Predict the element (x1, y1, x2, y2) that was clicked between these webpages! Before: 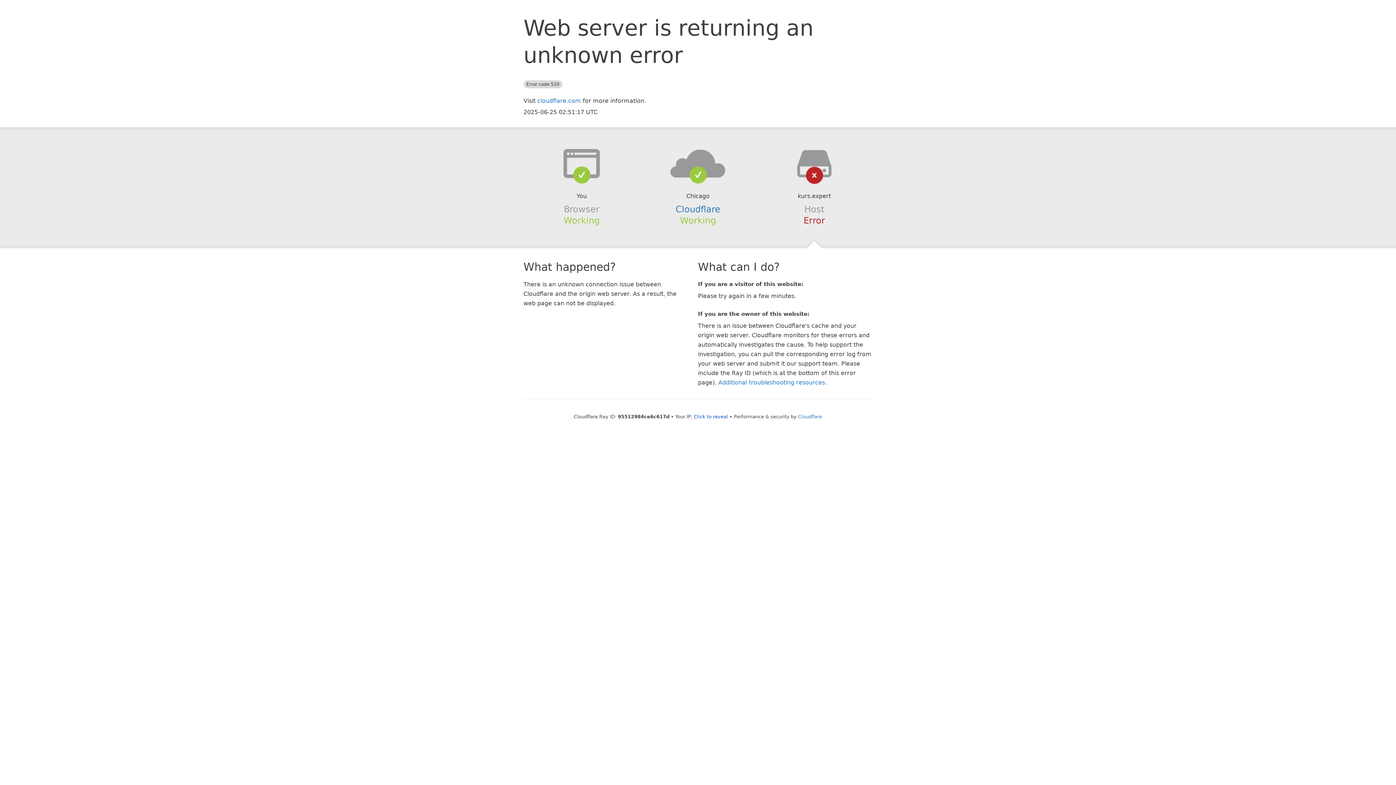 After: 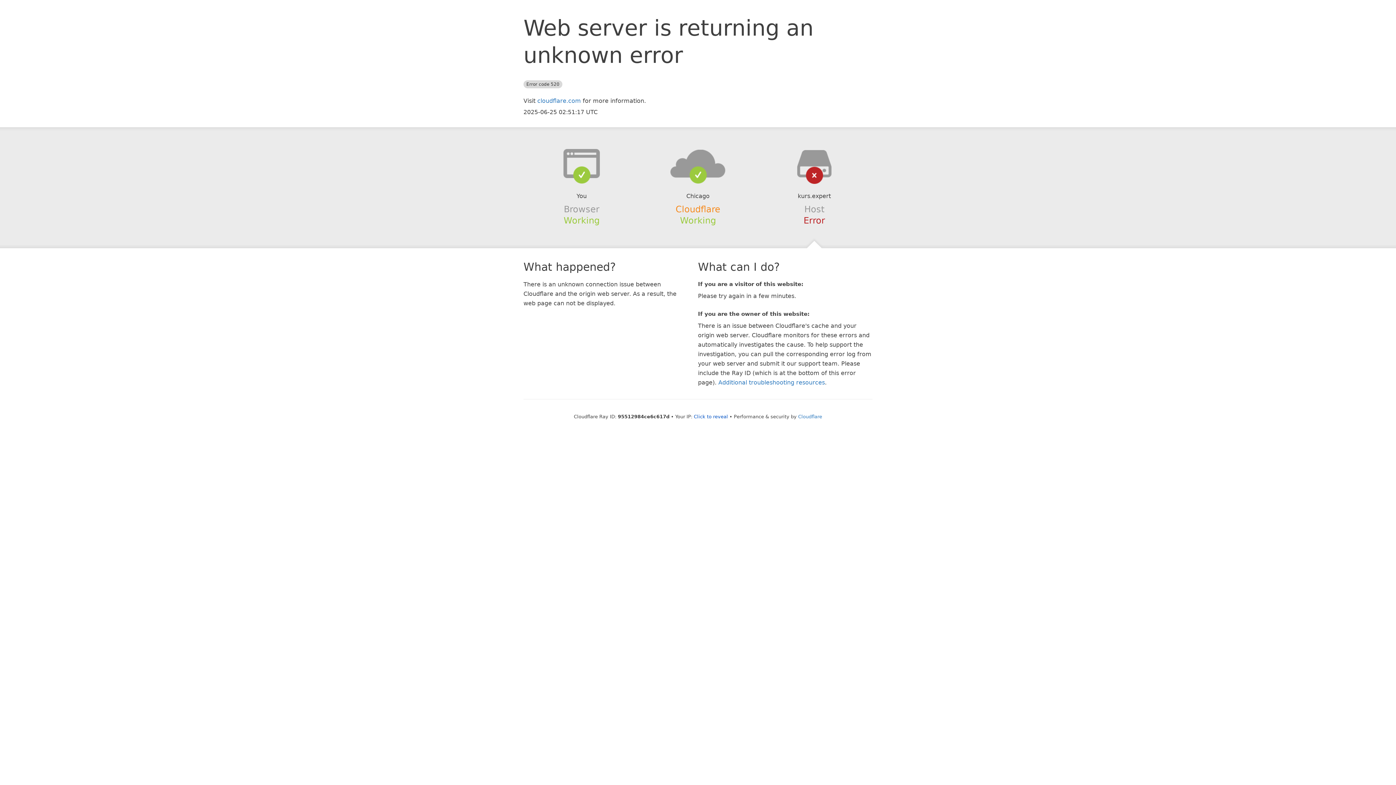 Action: bbox: (675, 204, 720, 214) label: Cloudflare